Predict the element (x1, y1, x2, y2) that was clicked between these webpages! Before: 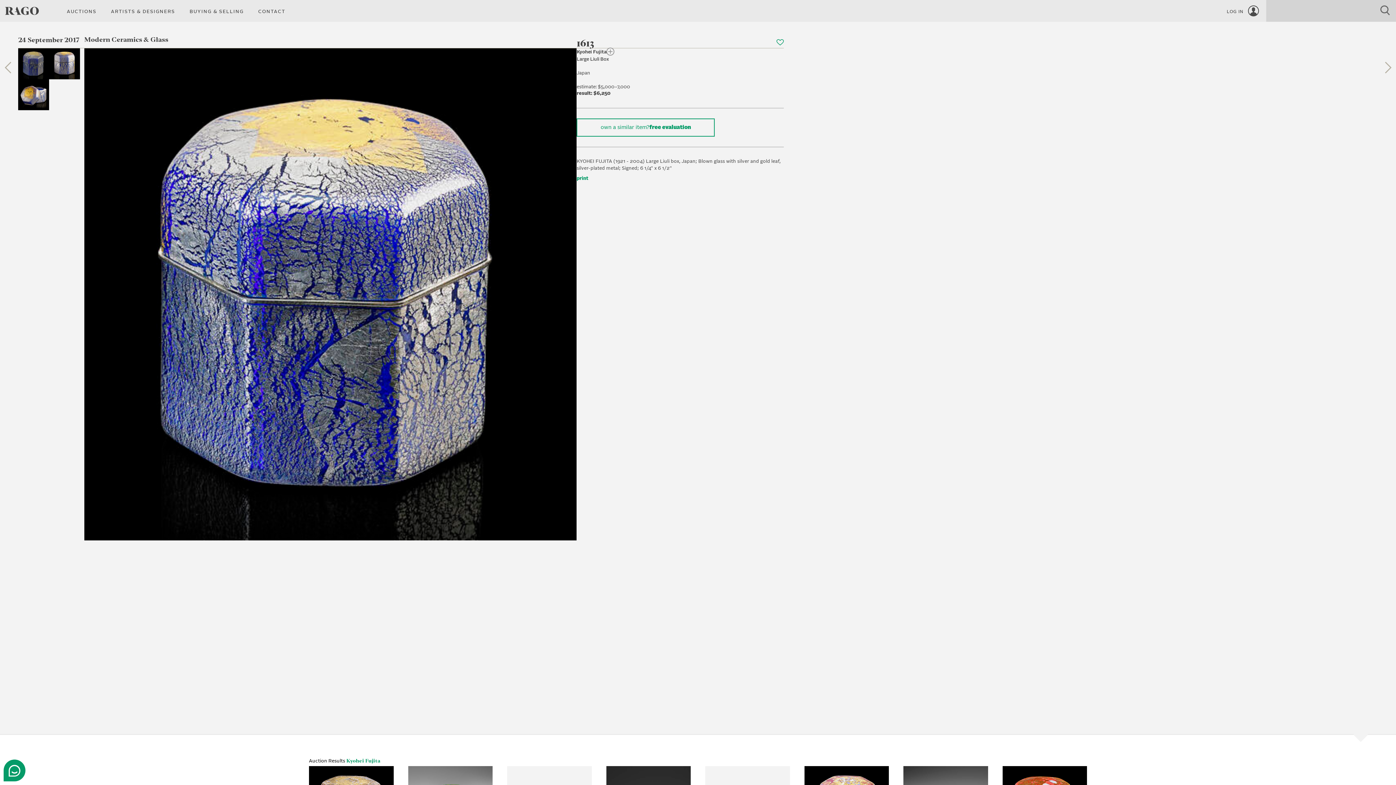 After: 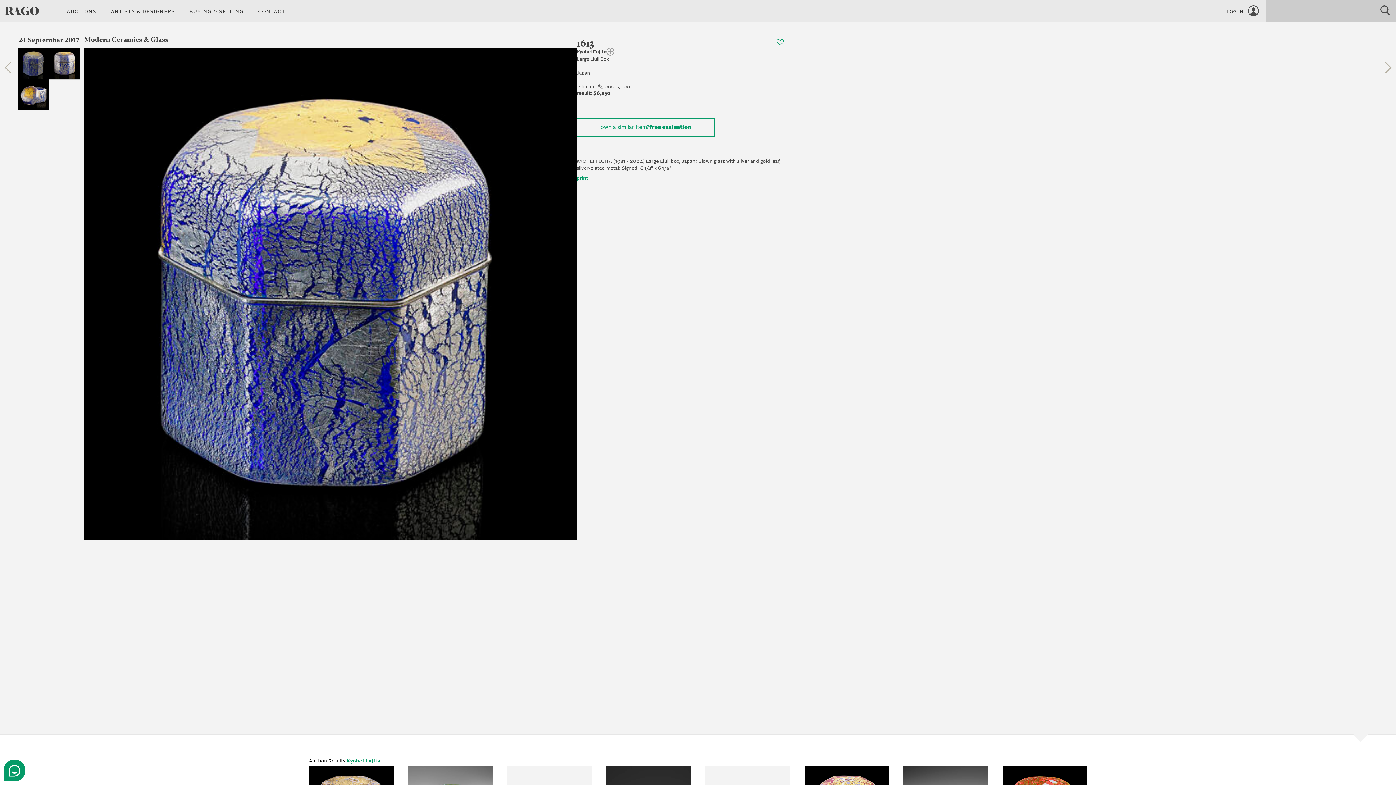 Action: bbox: (1379, 0, 1396, 21)